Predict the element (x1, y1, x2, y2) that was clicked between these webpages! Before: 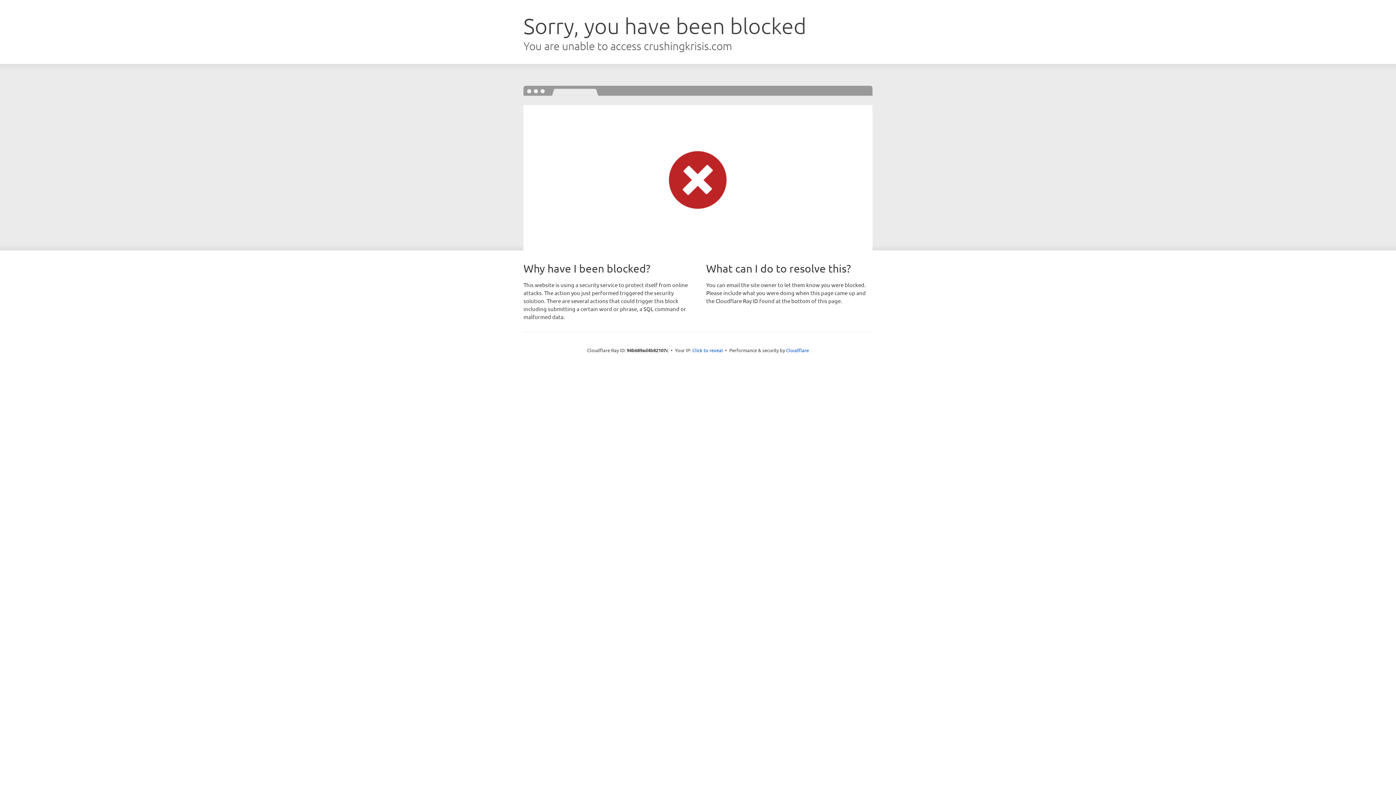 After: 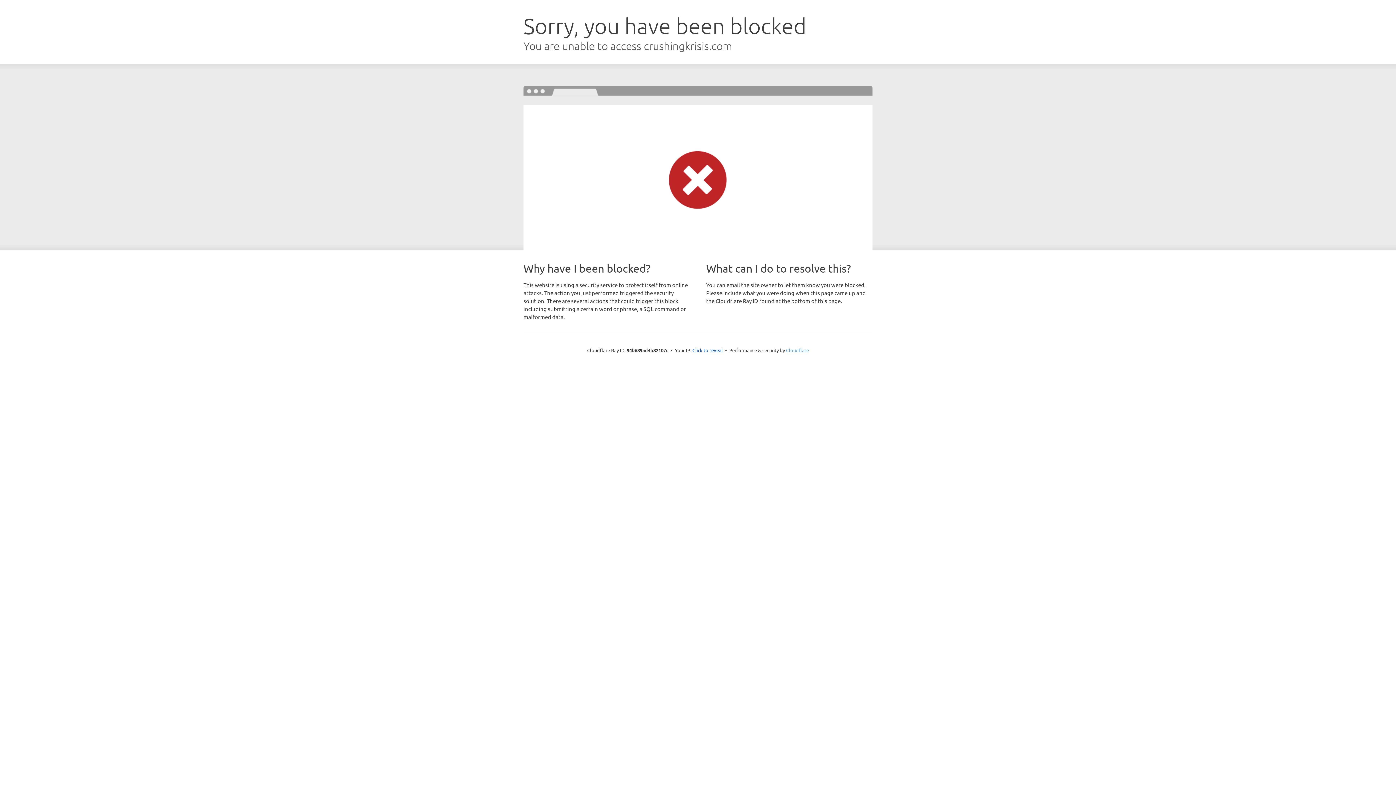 Action: label: Cloudflare bbox: (786, 347, 809, 353)